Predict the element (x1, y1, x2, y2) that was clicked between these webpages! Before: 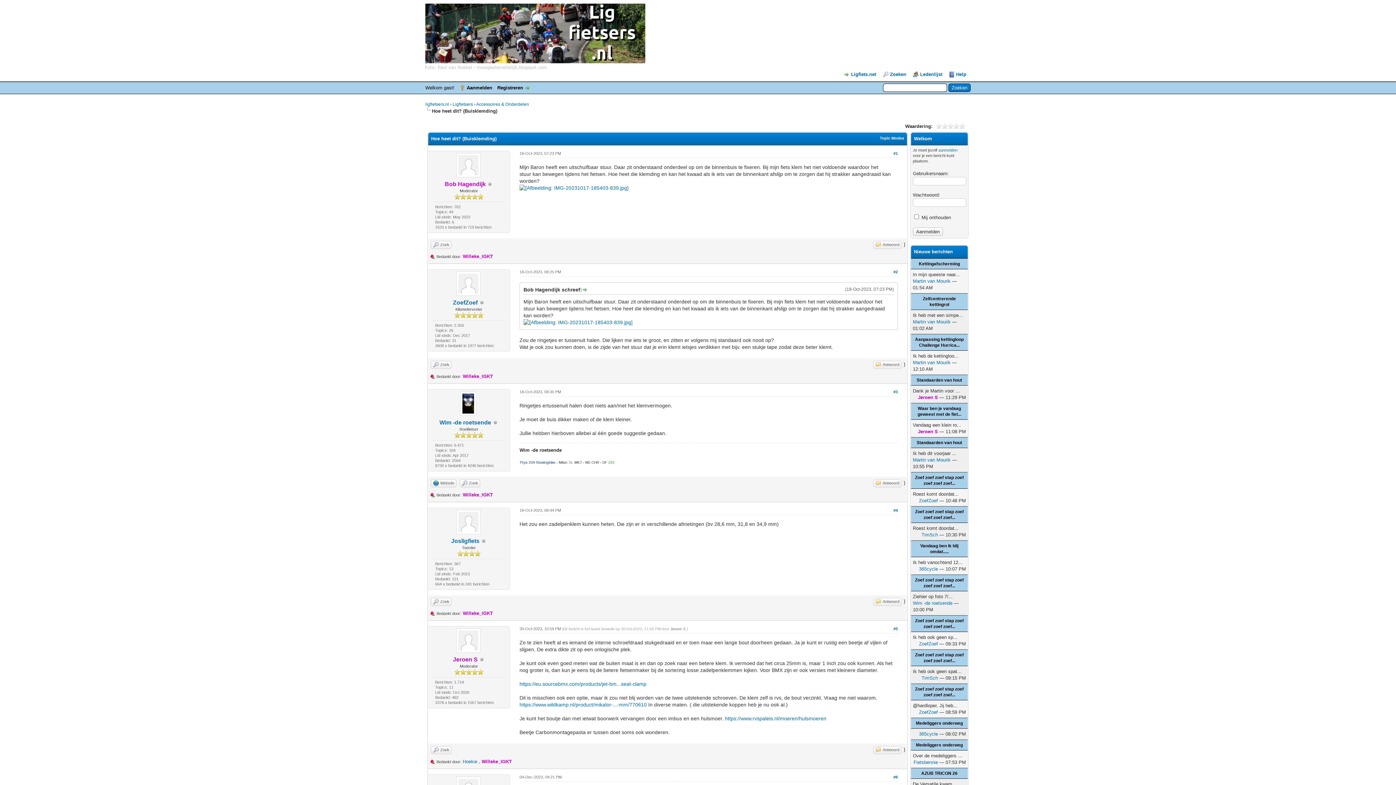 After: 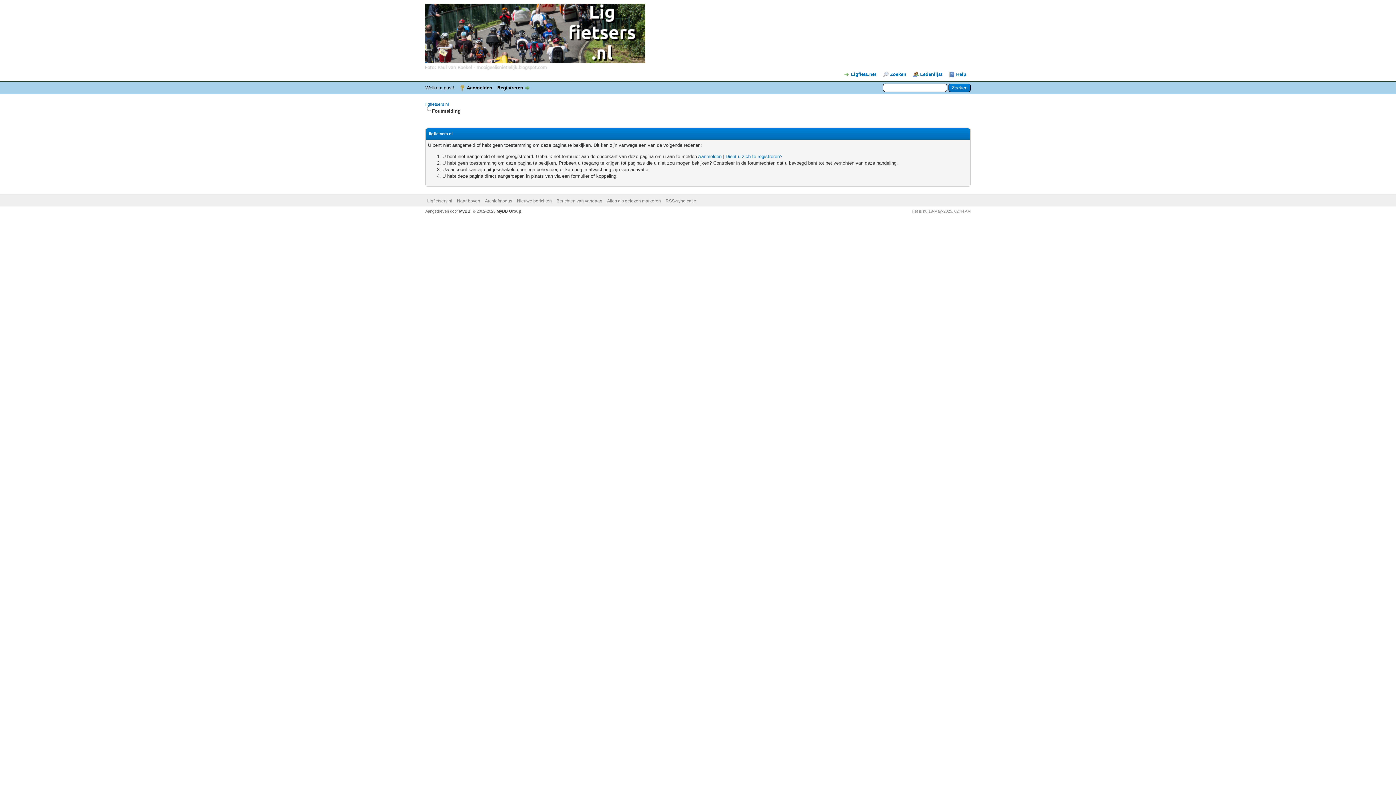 Action: bbox: (460, 411, 476, 417)